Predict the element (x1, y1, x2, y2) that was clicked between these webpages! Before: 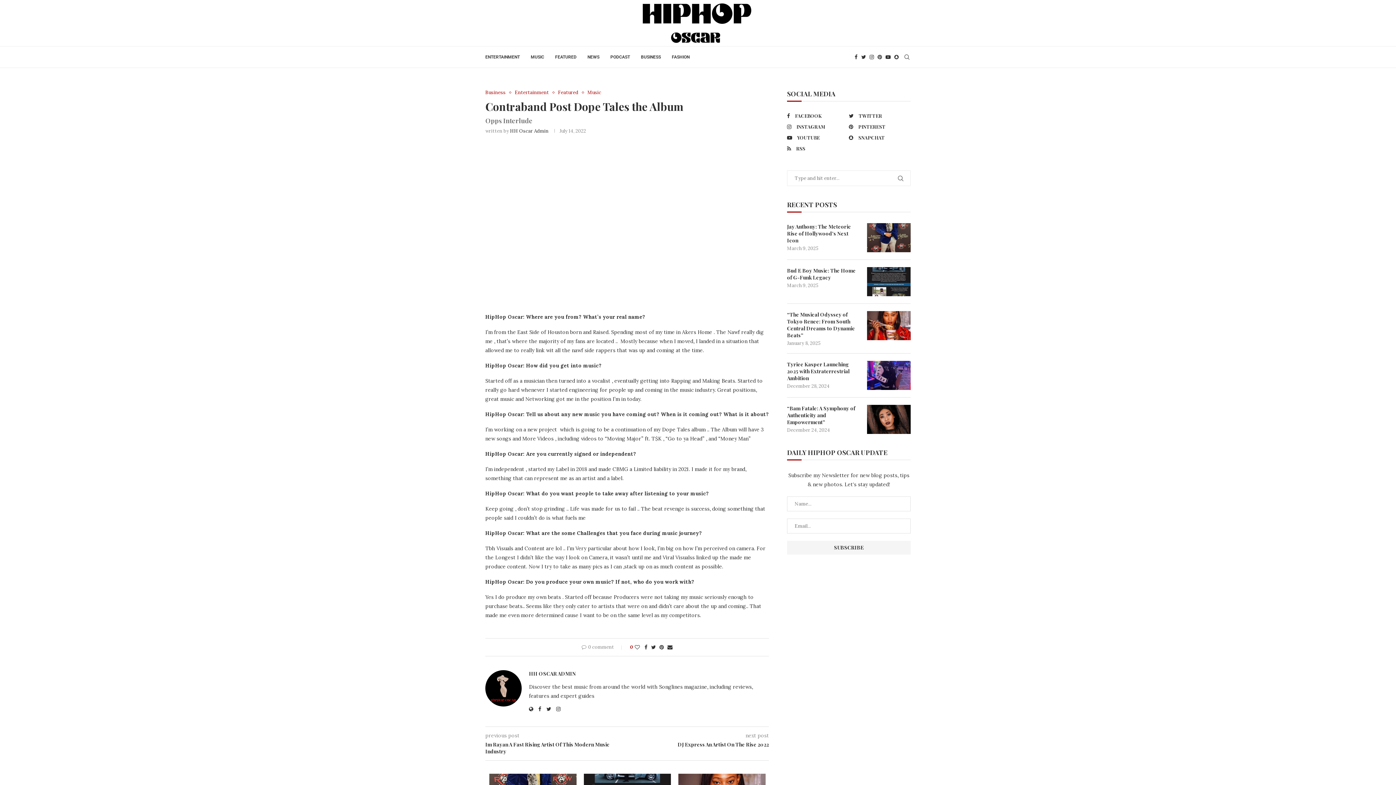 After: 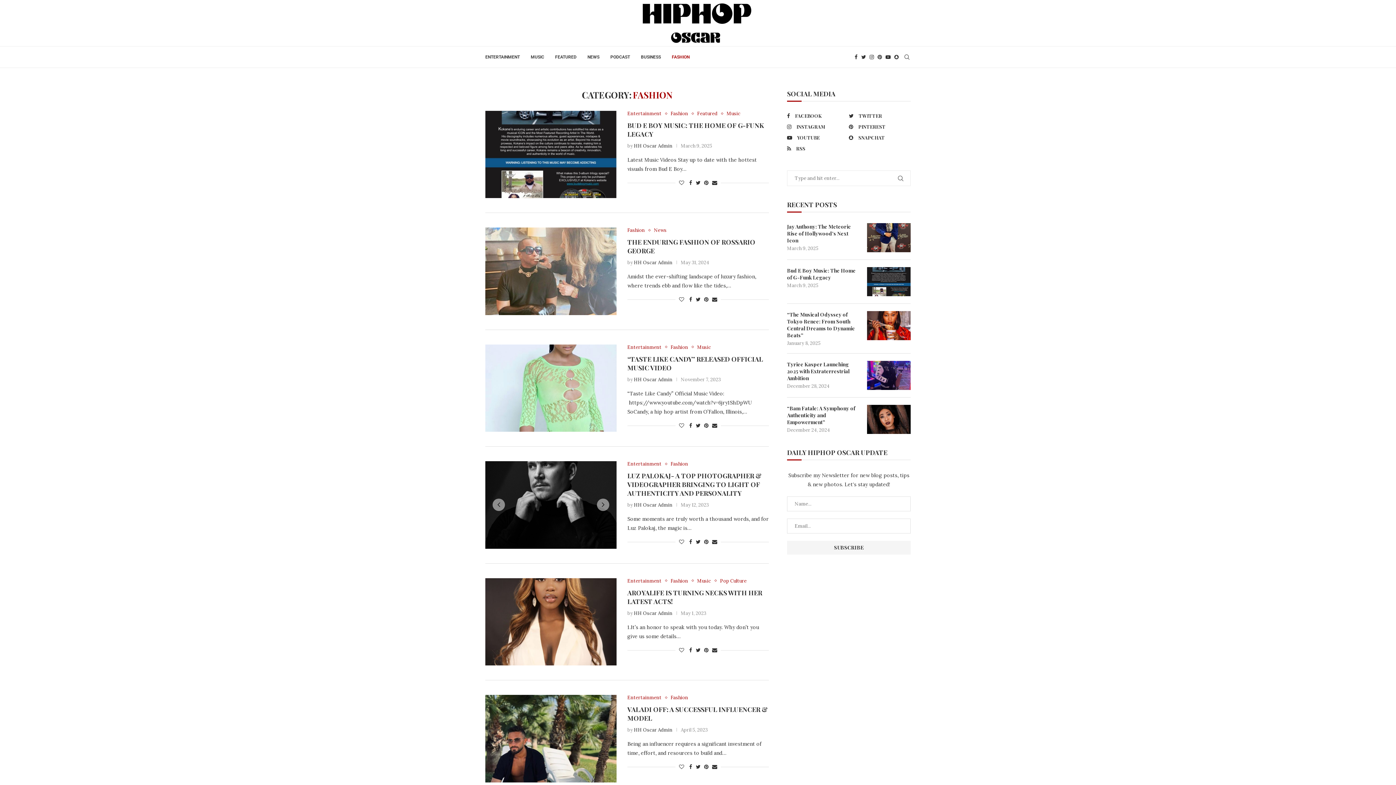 Action: bbox: (672, 46, 689, 67) label: FASHION